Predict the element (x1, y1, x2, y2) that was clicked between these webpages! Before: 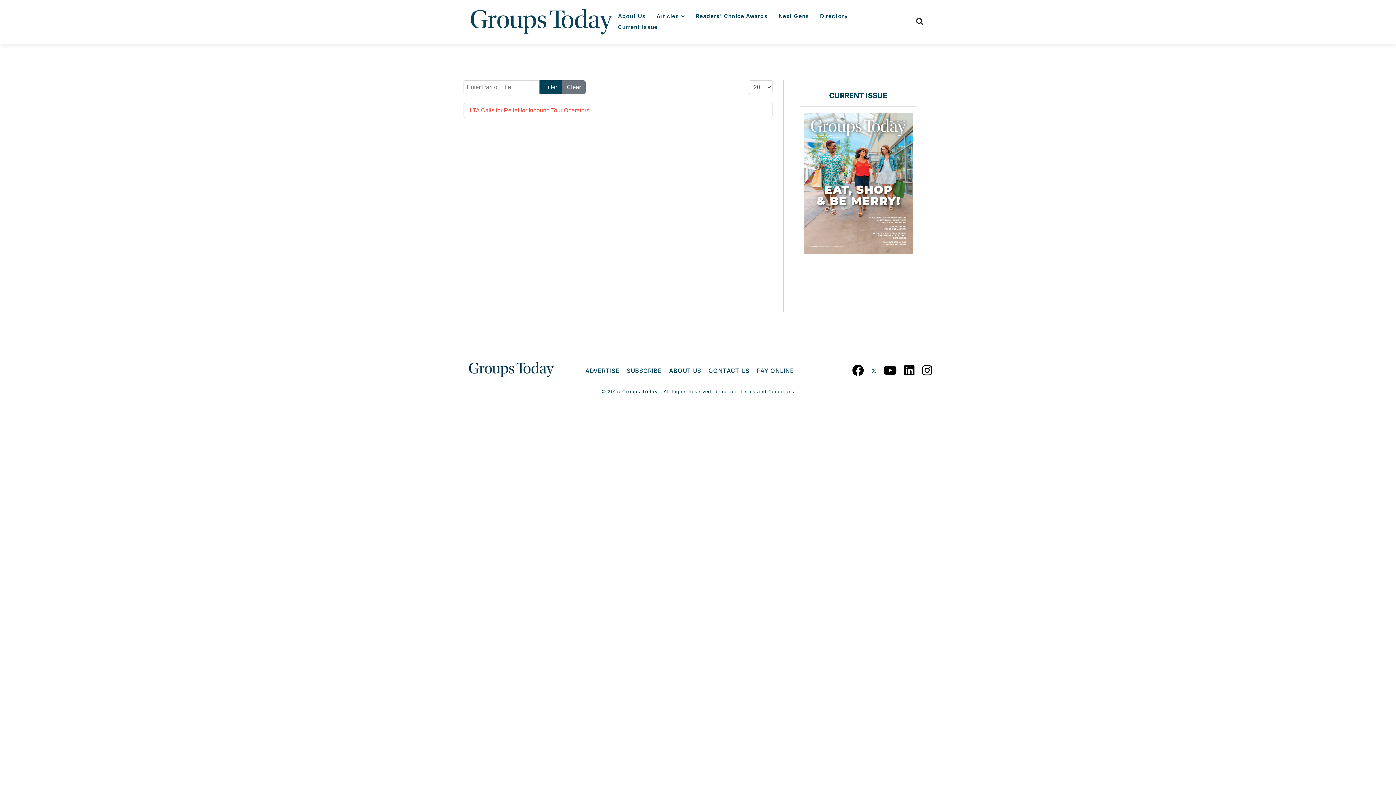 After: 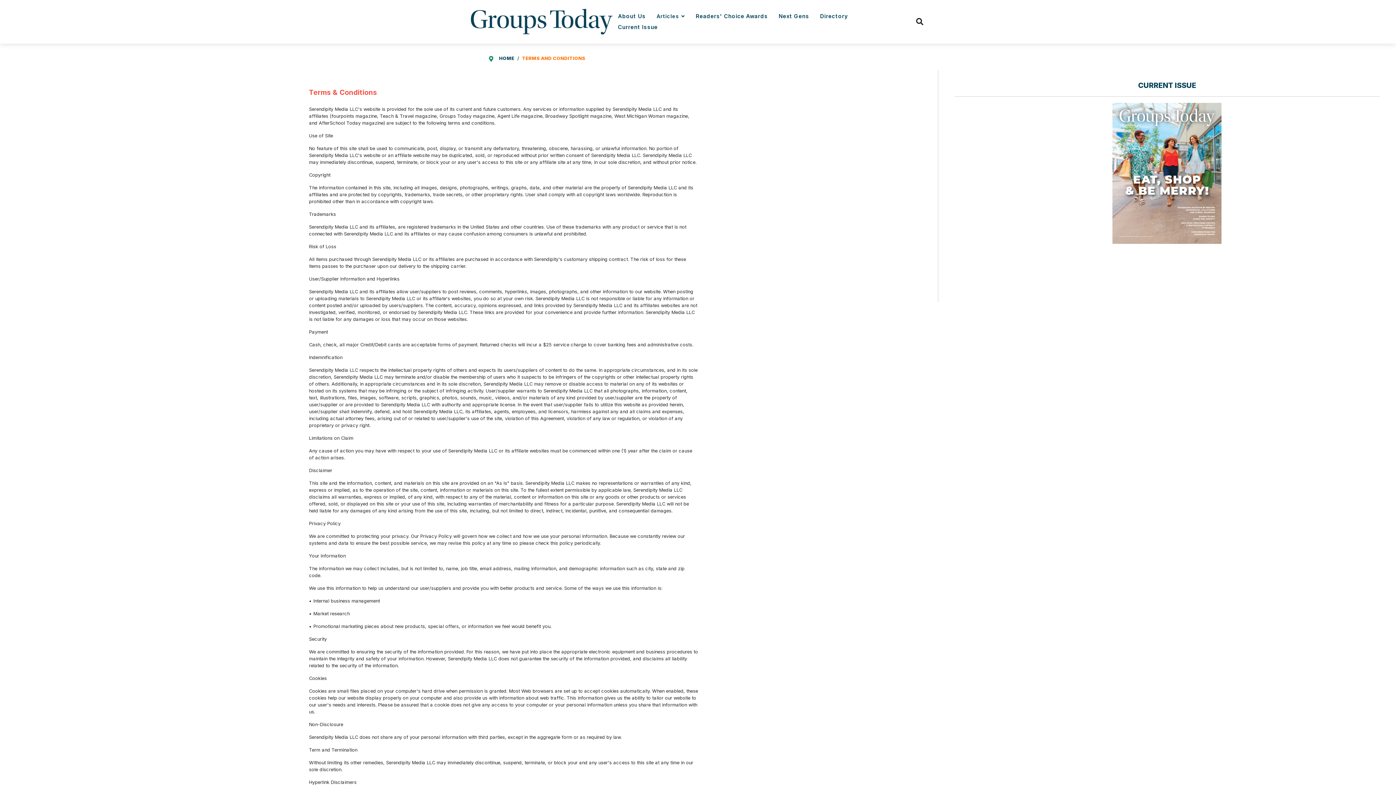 Action: label: Terms and Conditions bbox: (740, 388, 794, 395)